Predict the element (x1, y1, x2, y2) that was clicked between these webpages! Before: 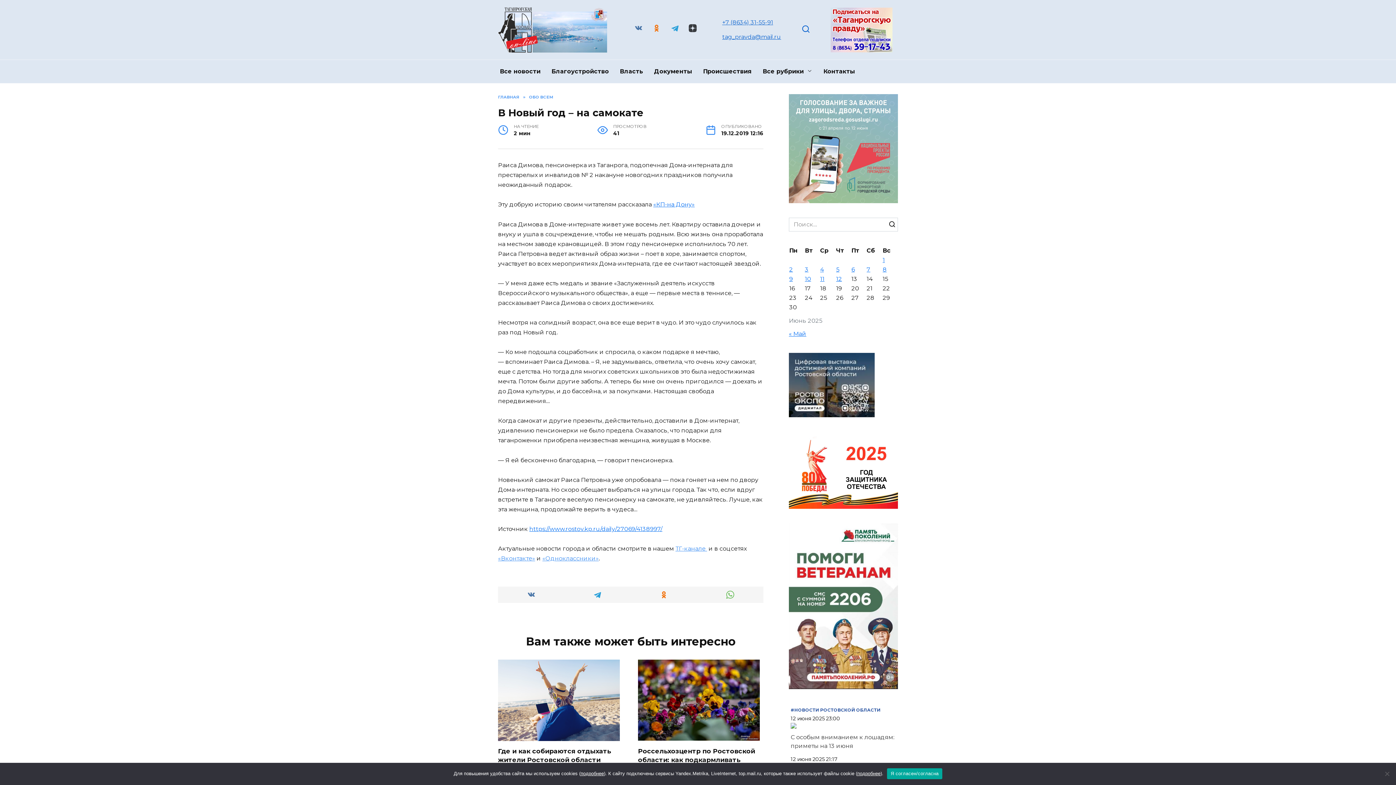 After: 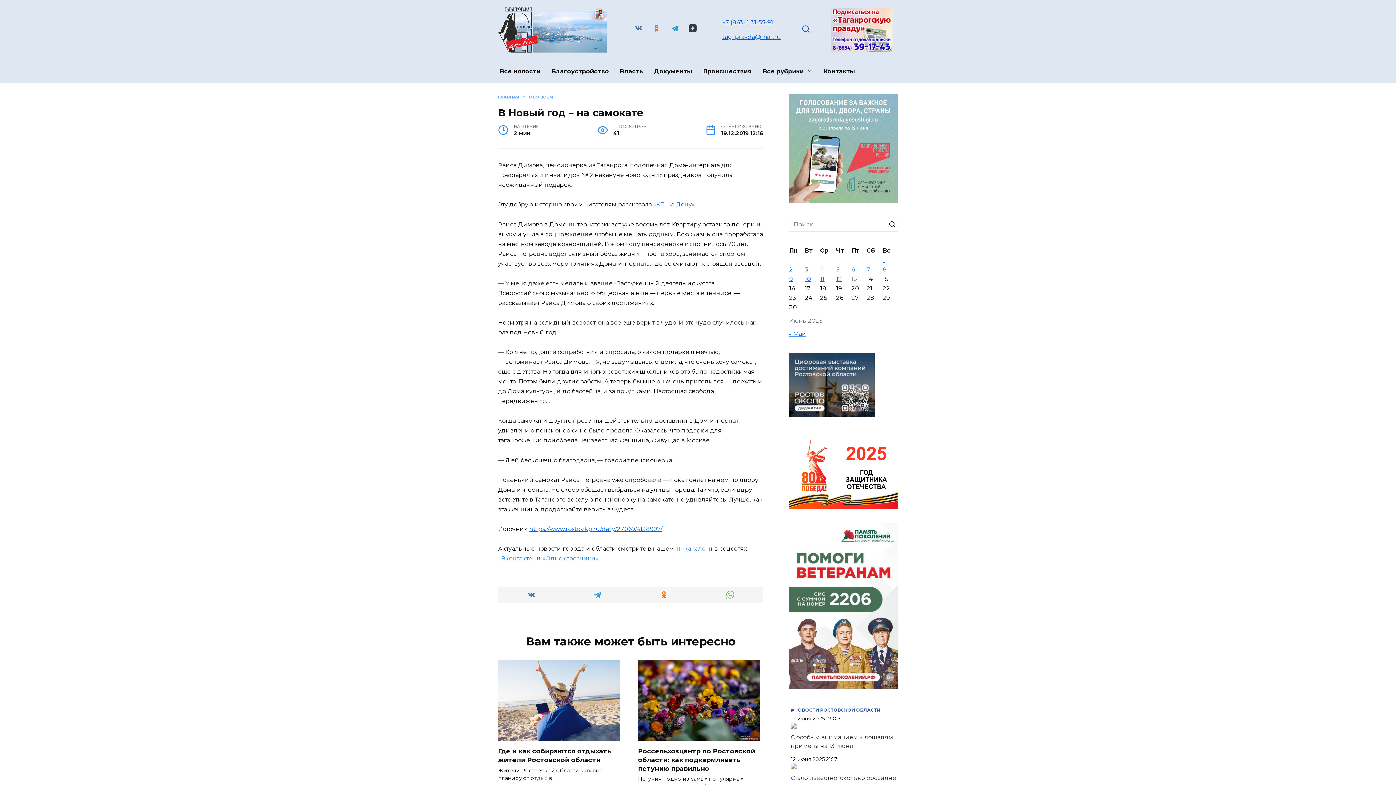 Action: bbox: (887, 768, 942, 779) label: Я согласен/согласна